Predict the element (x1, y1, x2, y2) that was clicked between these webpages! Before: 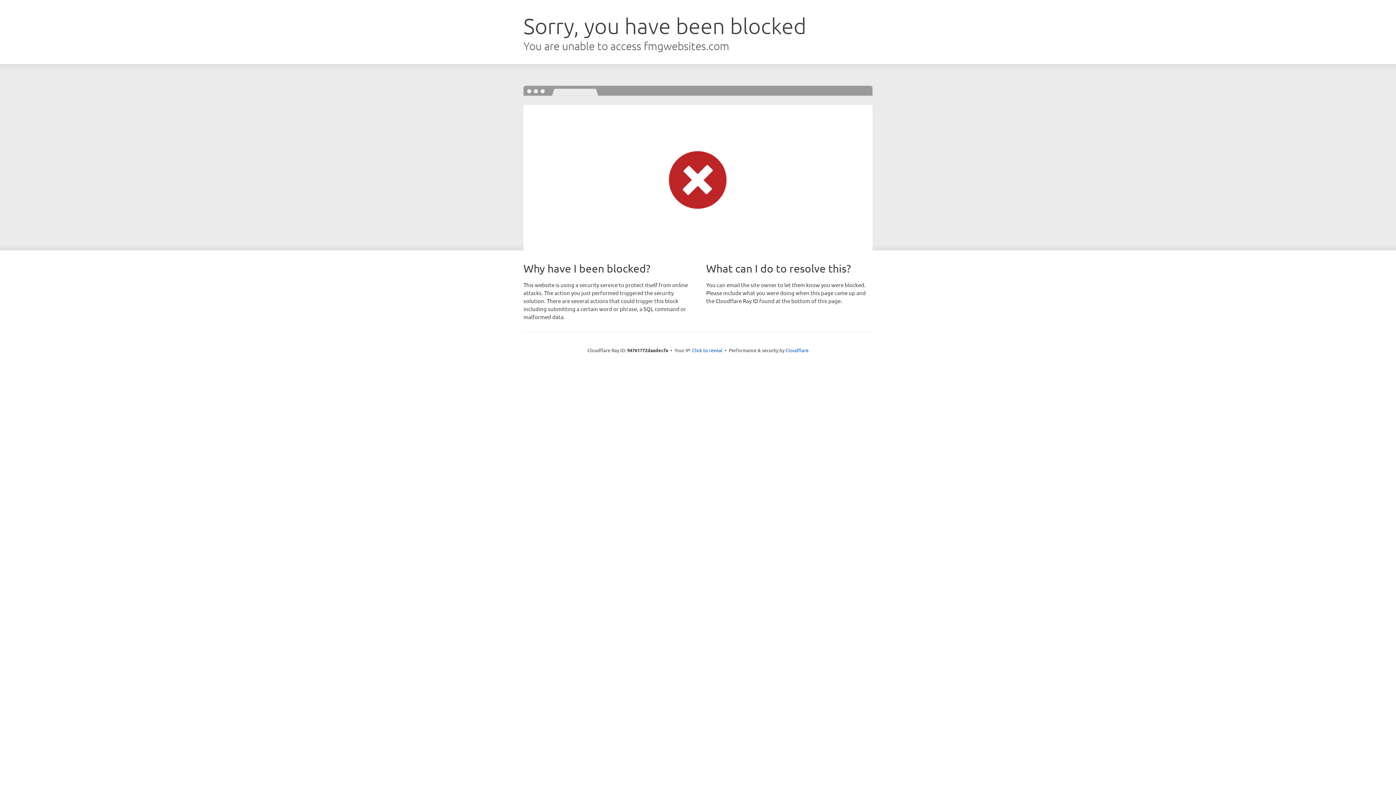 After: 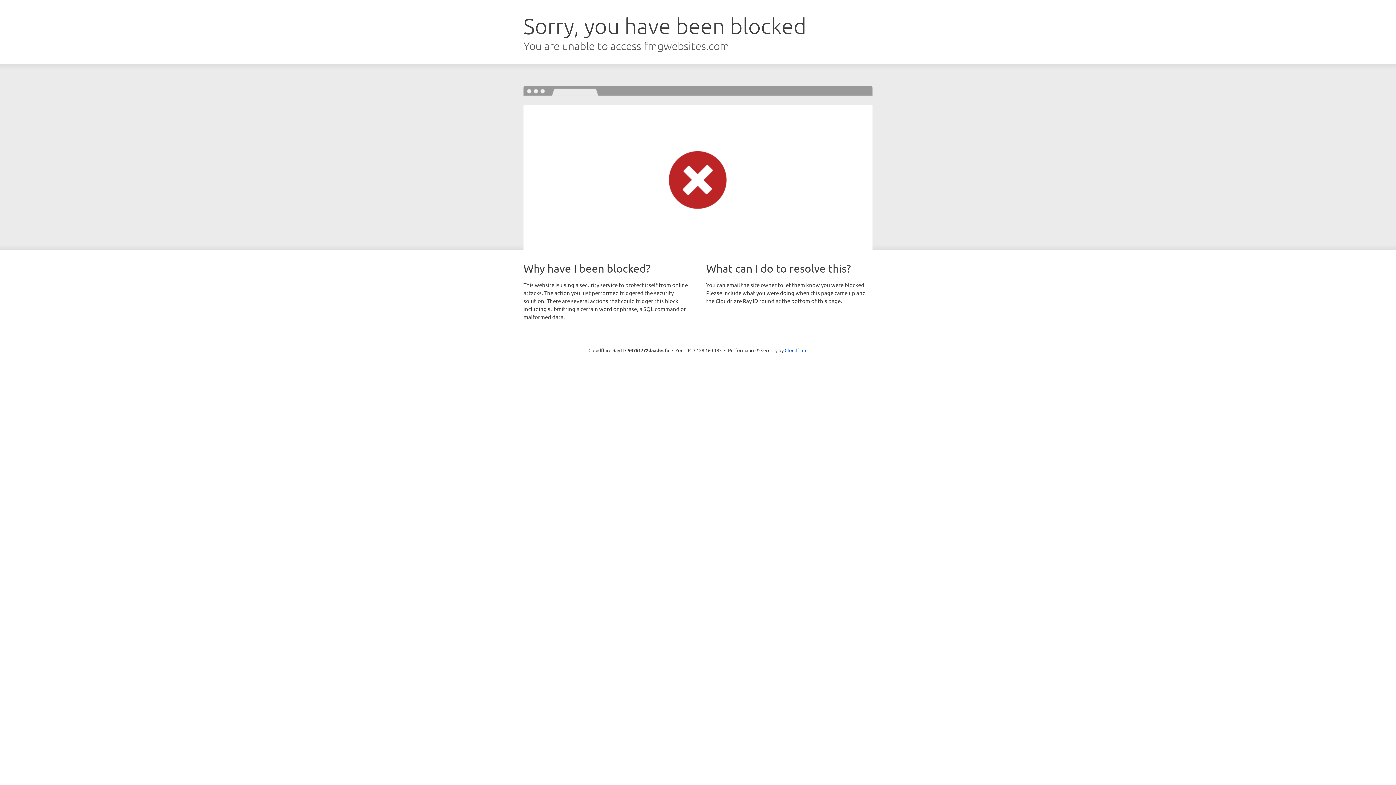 Action: bbox: (692, 346, 722, 353) label: Click to reveal